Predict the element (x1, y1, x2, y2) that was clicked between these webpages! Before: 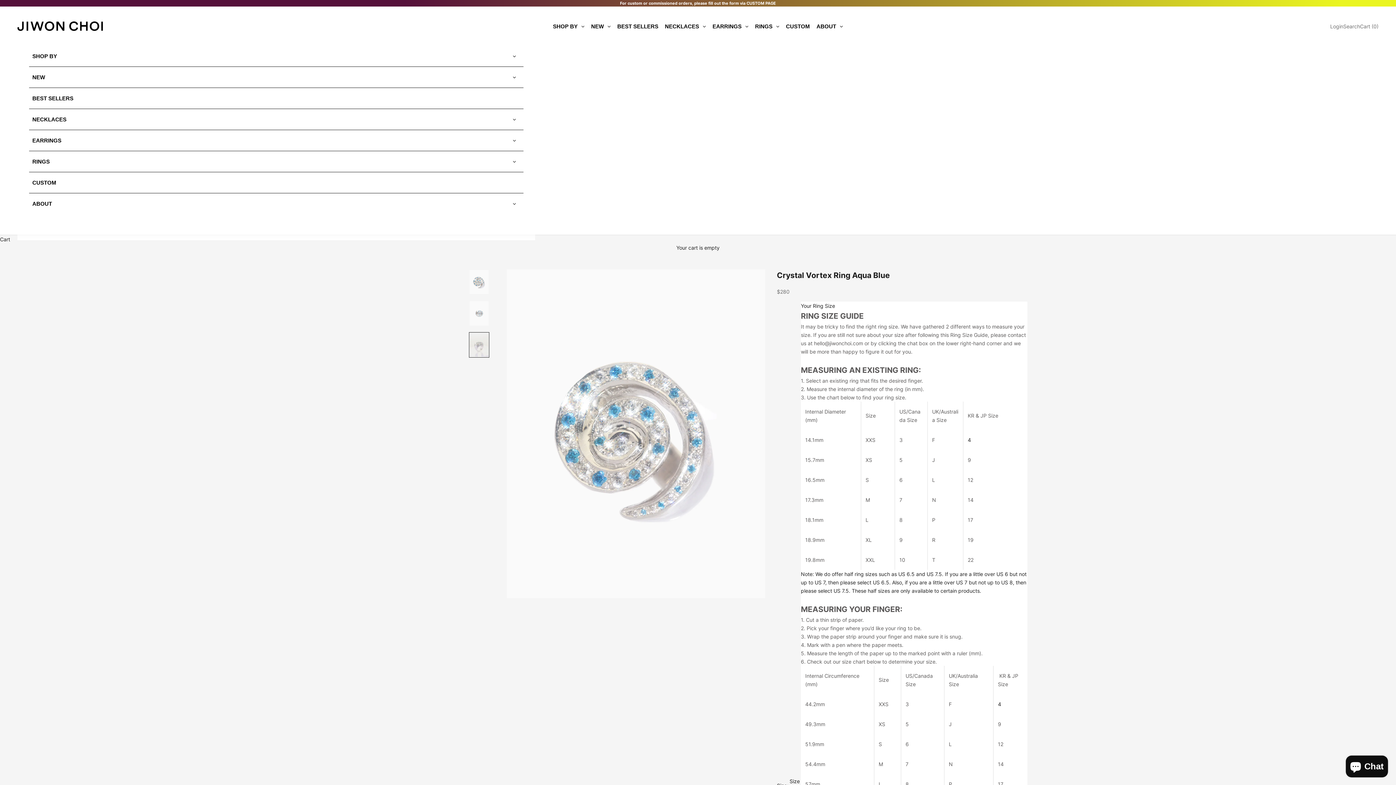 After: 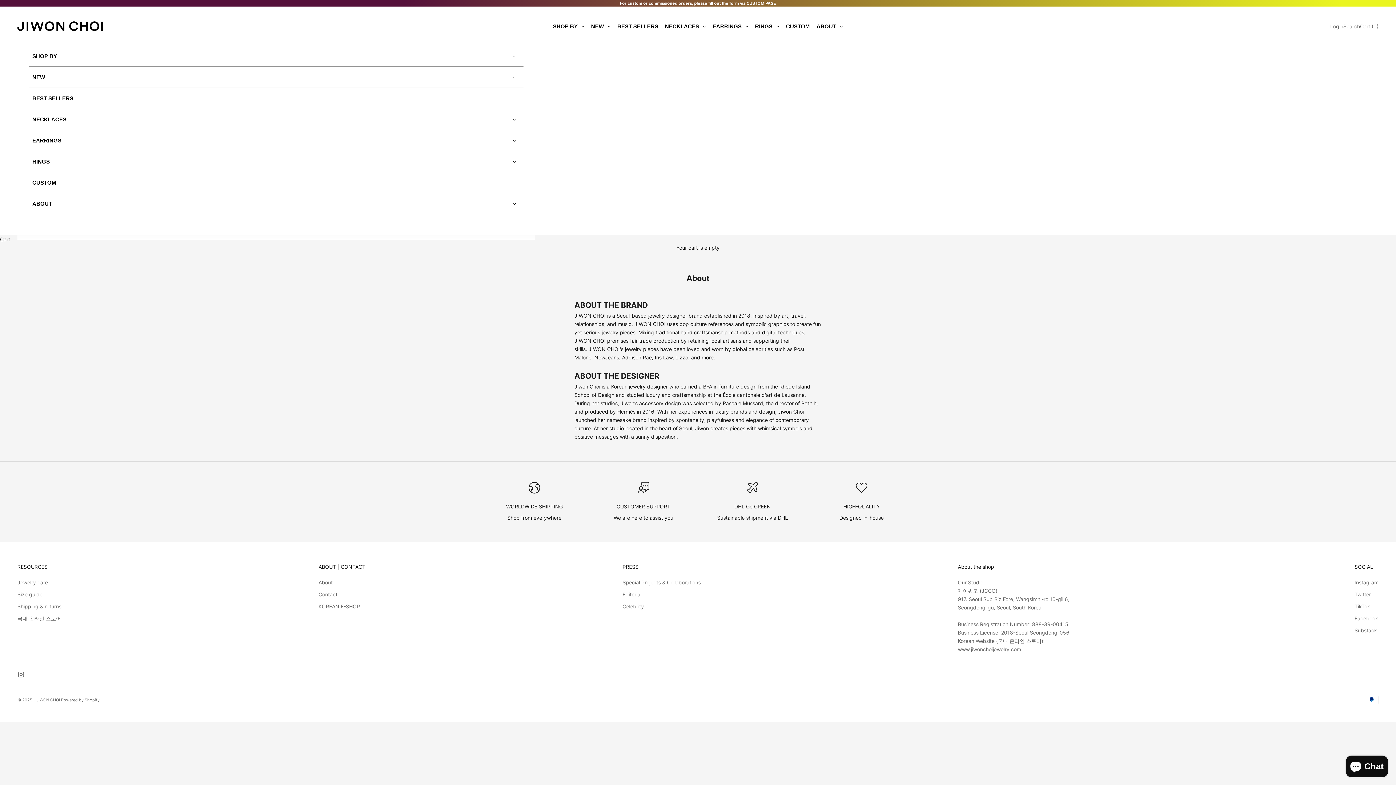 Action: bbox: (813, 15, 846, 36) label: ABOUT